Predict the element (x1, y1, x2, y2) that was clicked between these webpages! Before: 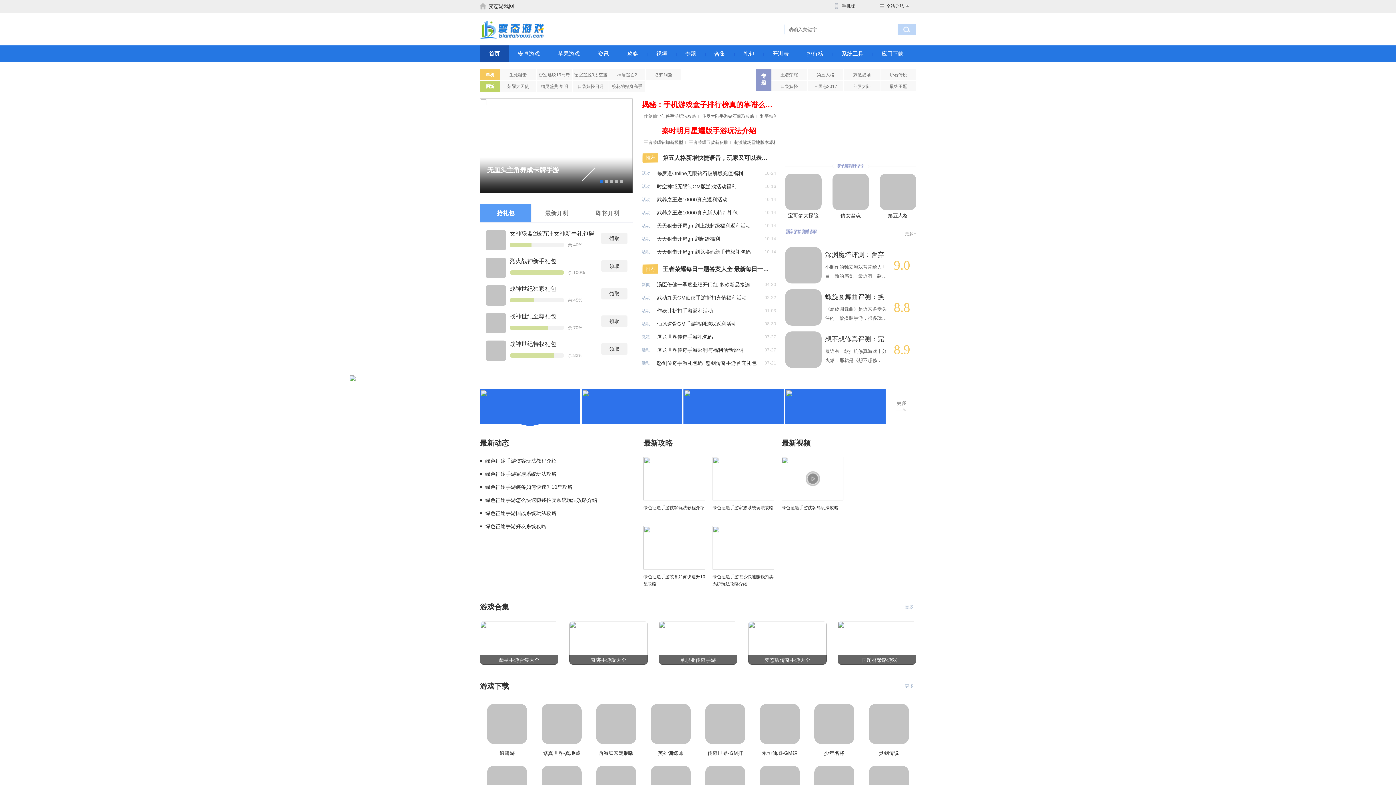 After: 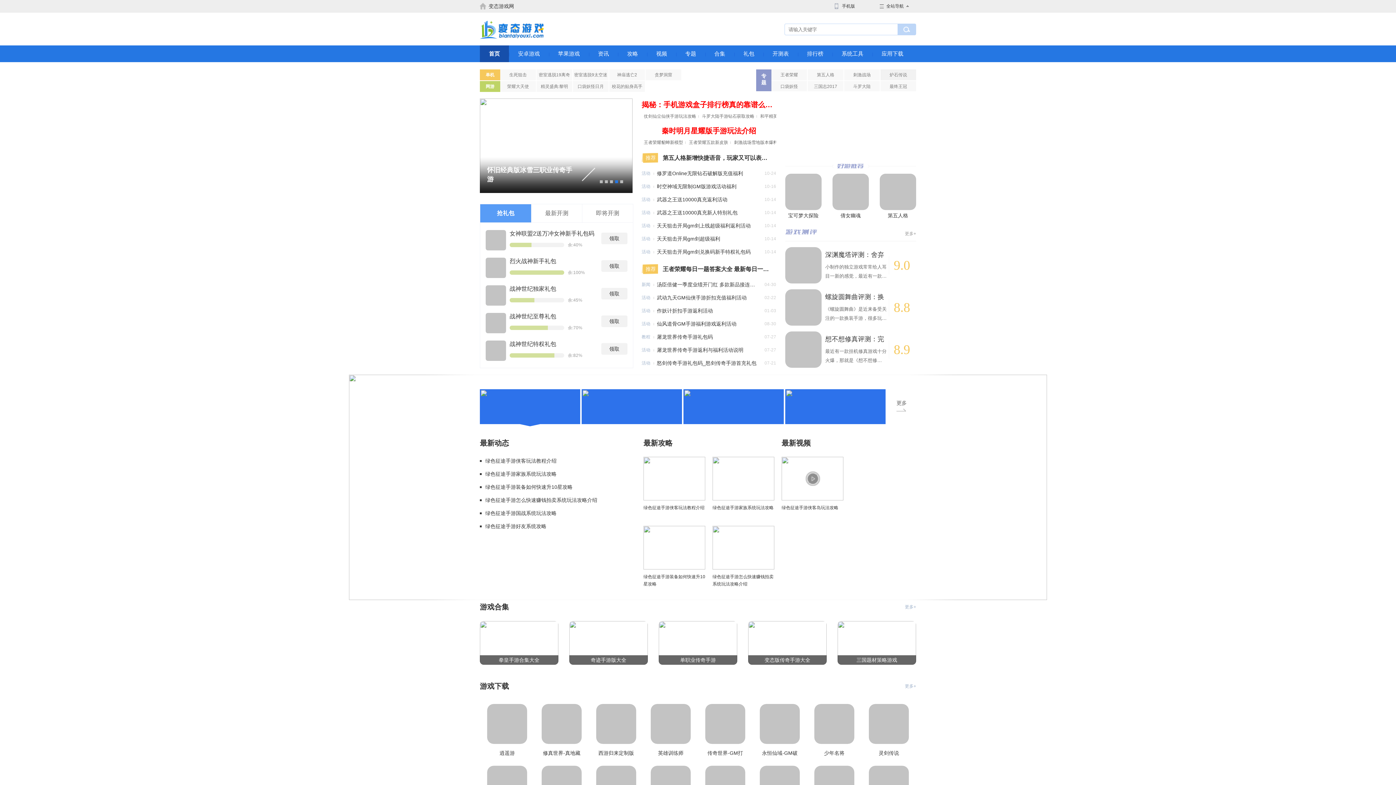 Action: label: 炉石传说 bbox: (880, 69, 916, 80)